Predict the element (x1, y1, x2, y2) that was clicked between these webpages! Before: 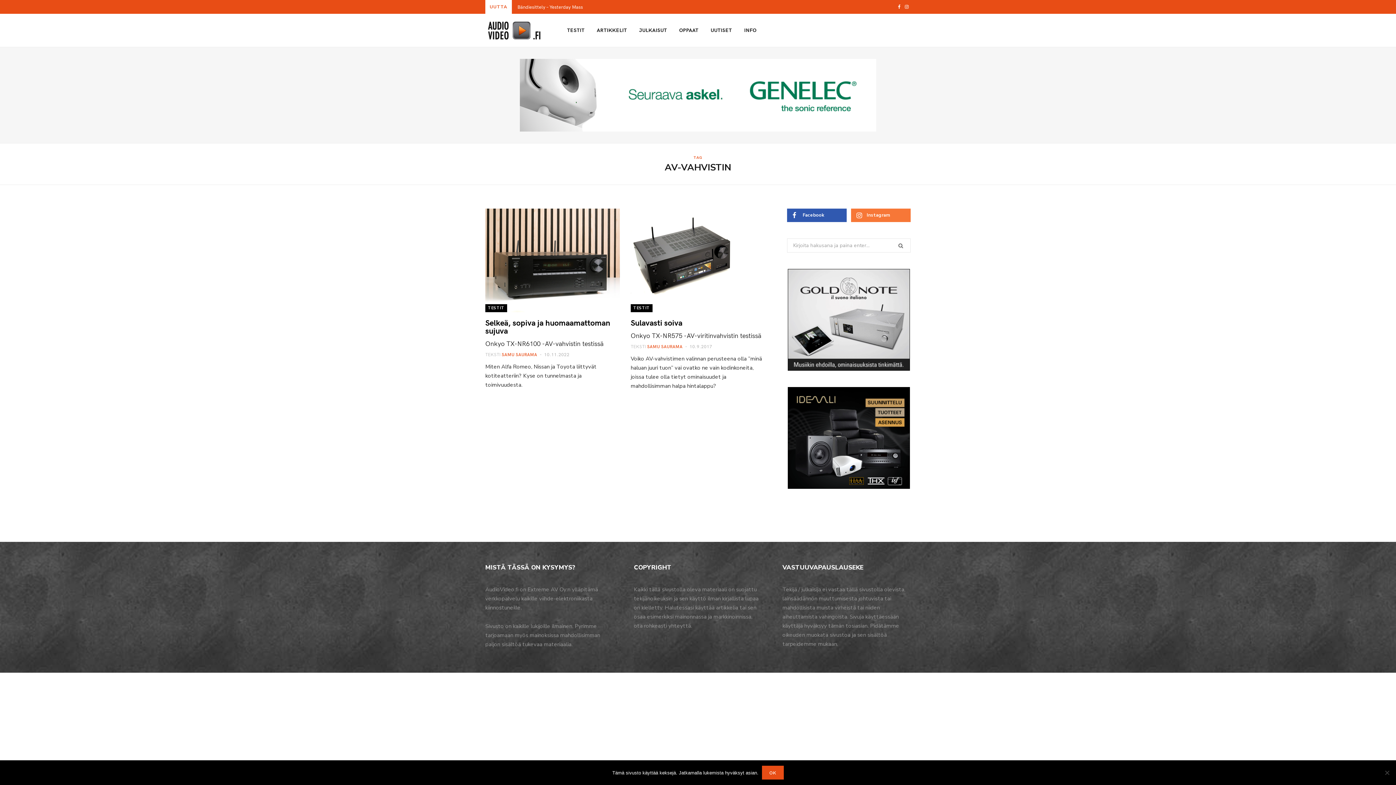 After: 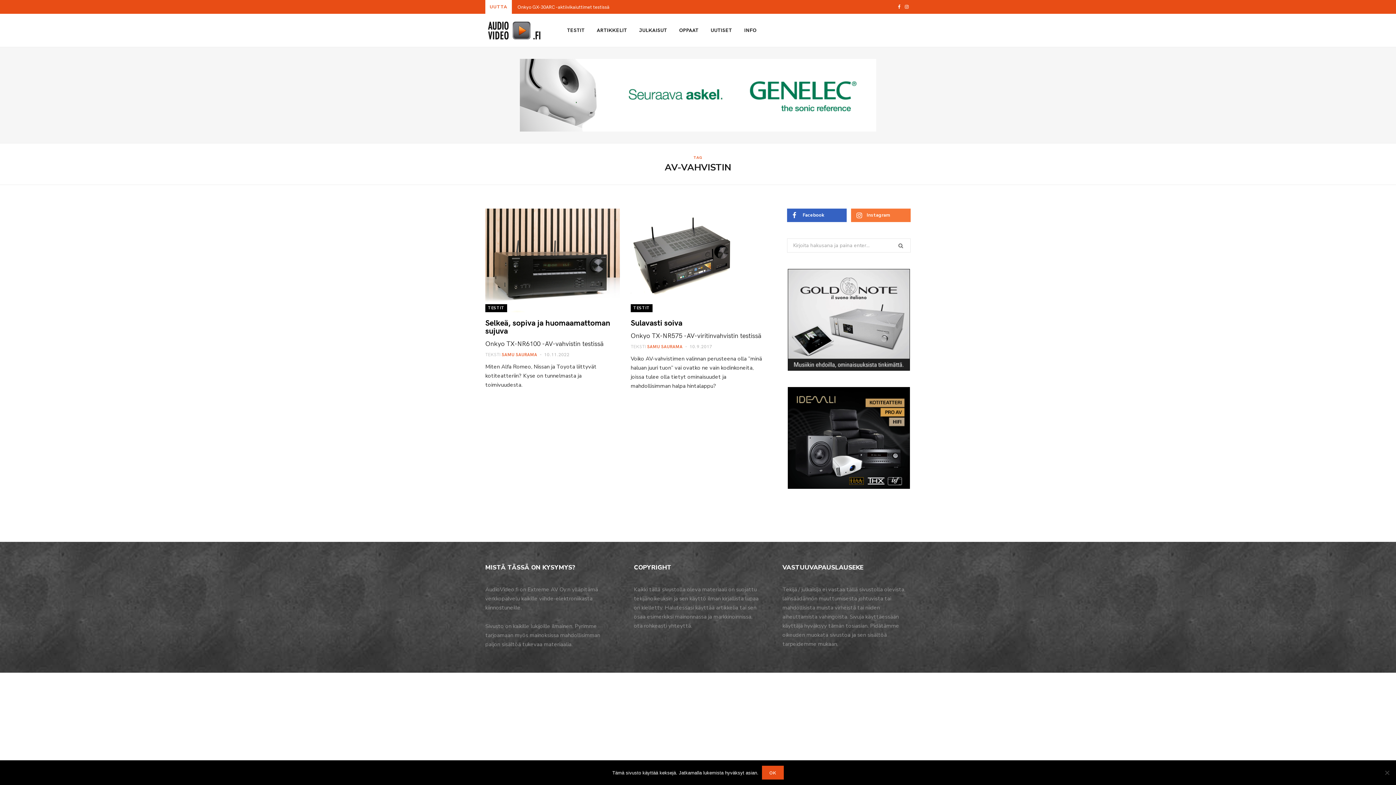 Action: bbox: (787, 208, 846, 222) label: Facebook